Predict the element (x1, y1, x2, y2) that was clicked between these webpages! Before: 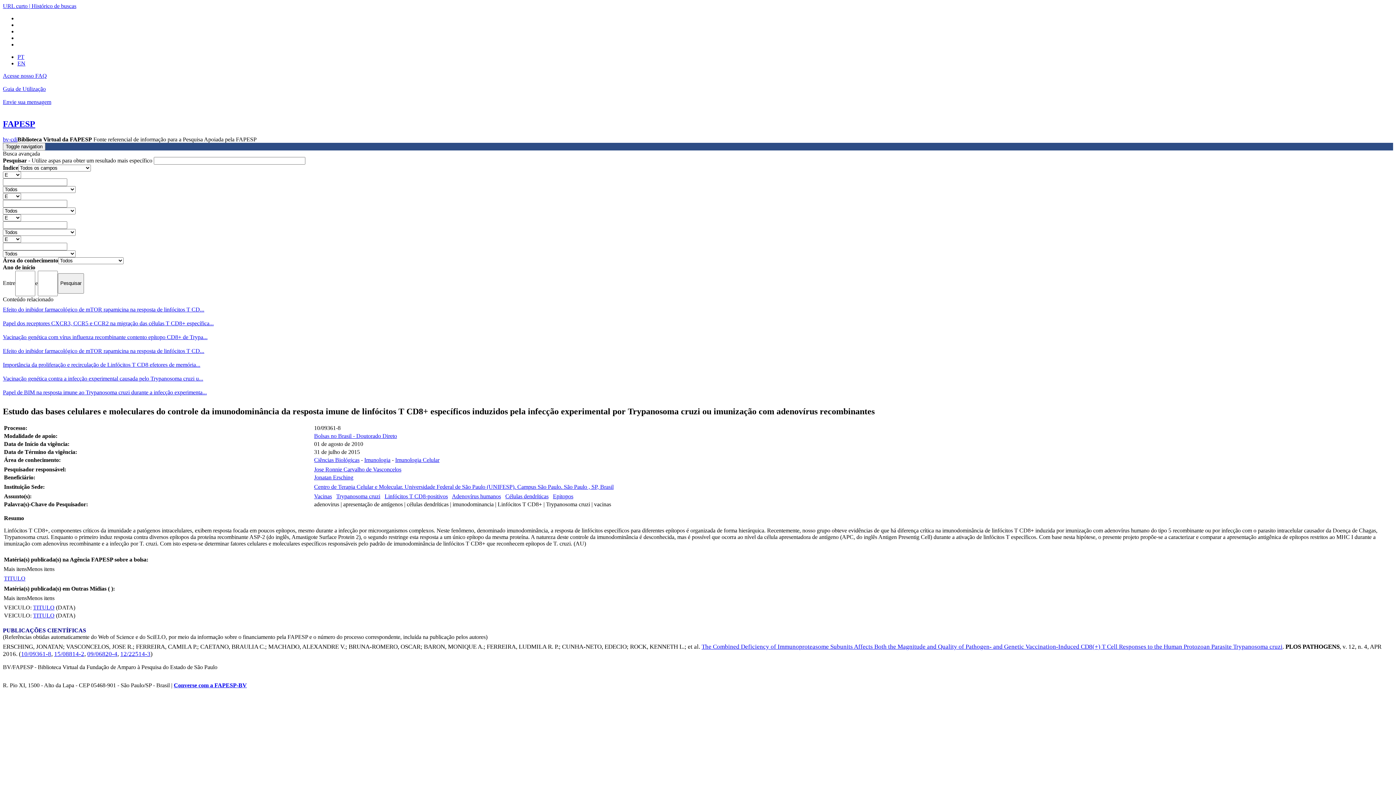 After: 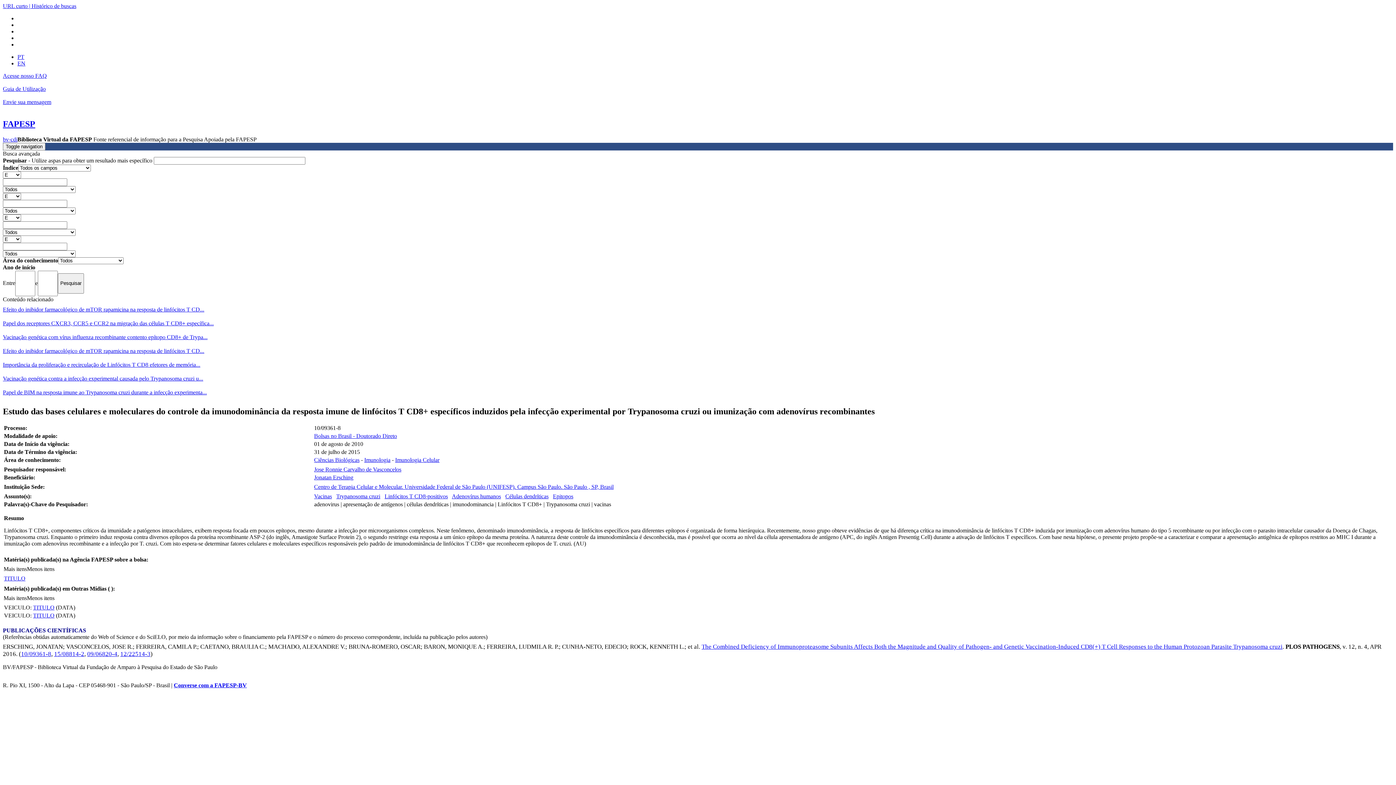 Action: bbox: (173, 682, 246, 688) label: Converse com a FAPESP-BV